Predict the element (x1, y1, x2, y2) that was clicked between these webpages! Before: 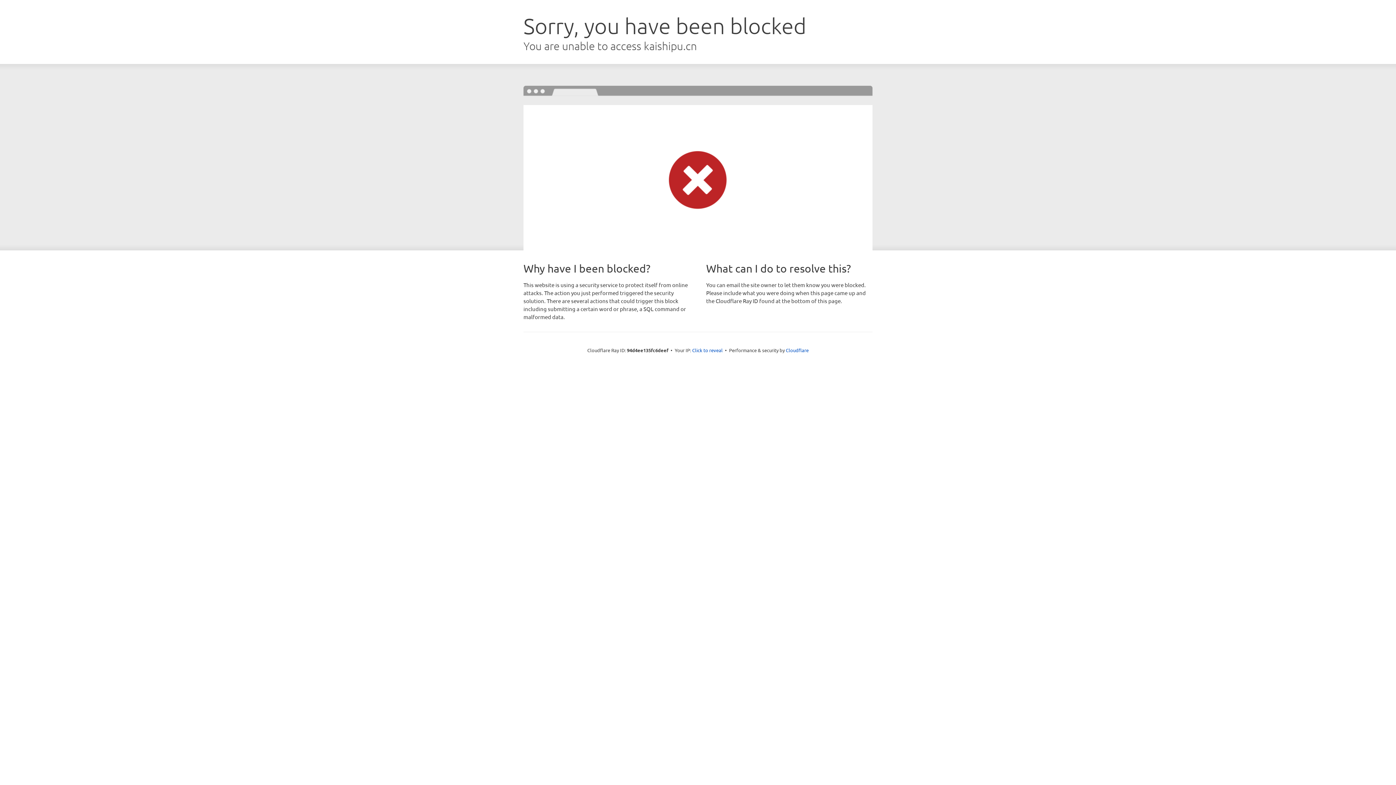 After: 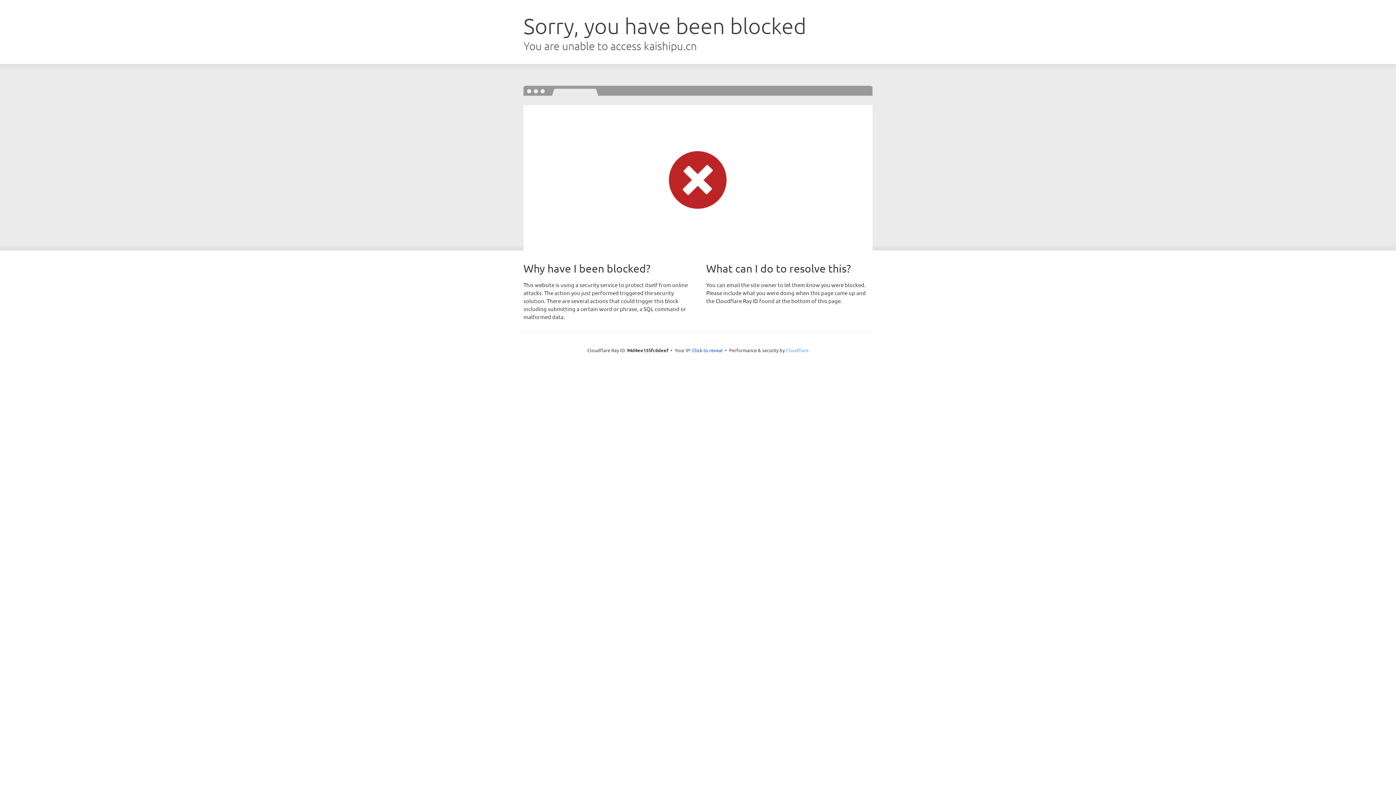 Action: bbox: (786, 347, 808, 353) label: Cloudflare